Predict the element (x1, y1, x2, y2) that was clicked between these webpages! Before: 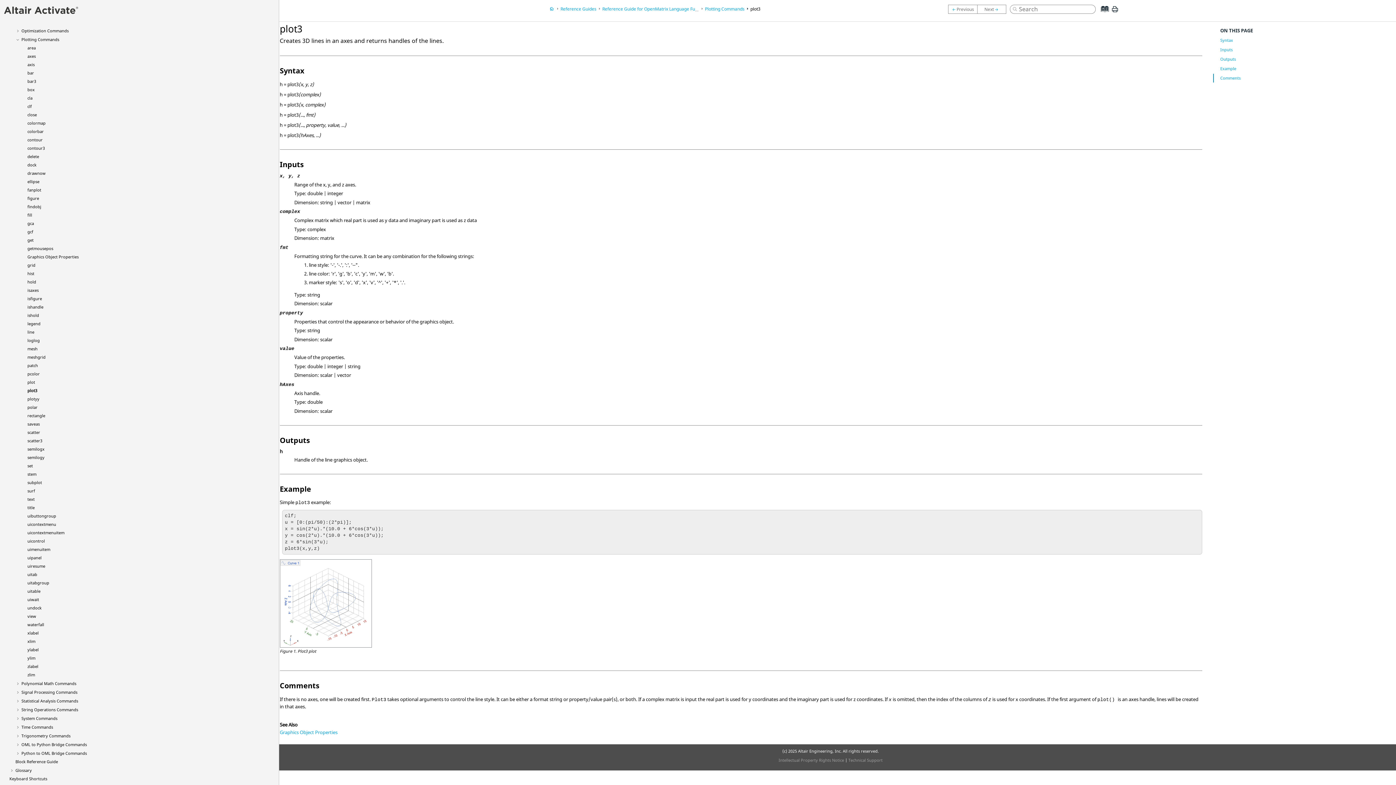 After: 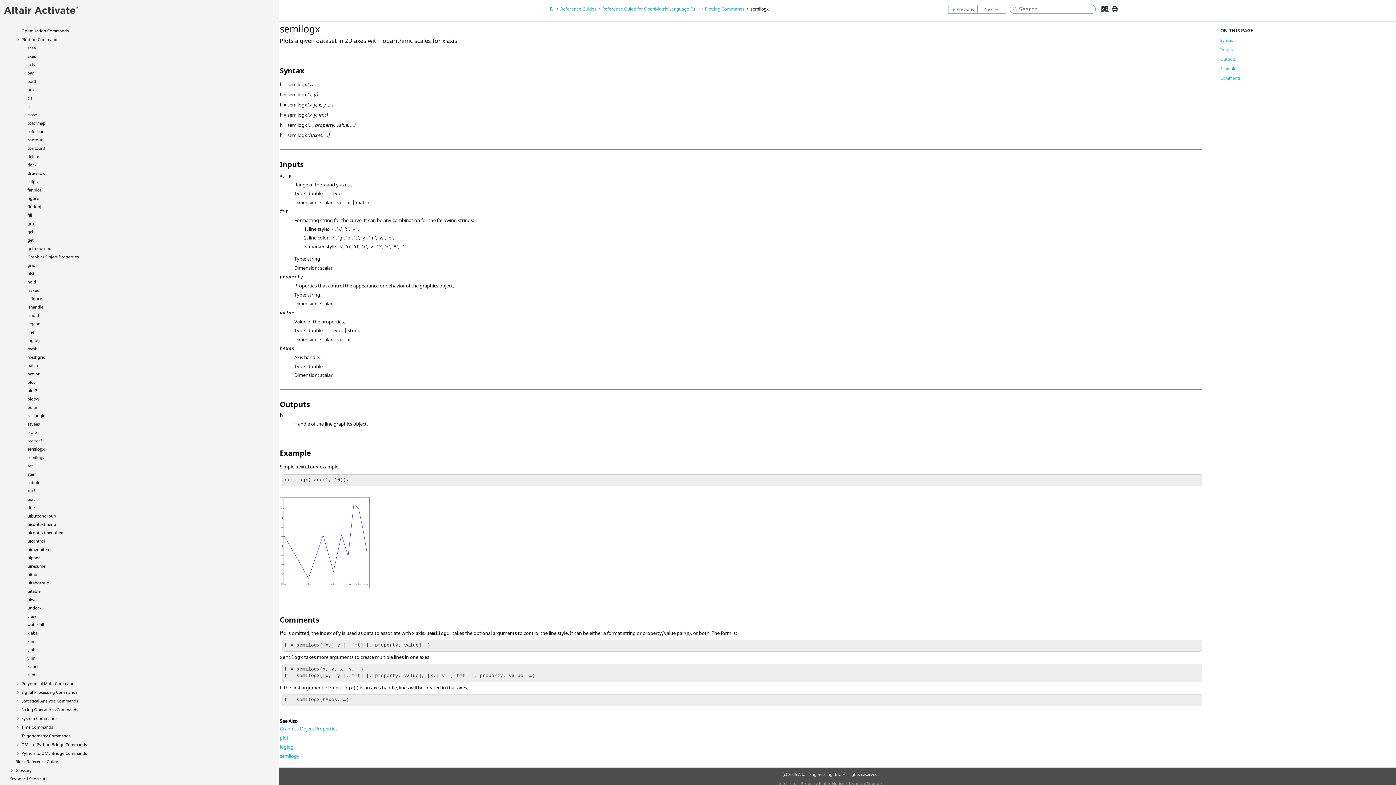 Action: label: semilogx bbox: (27, 446, 44, 452)